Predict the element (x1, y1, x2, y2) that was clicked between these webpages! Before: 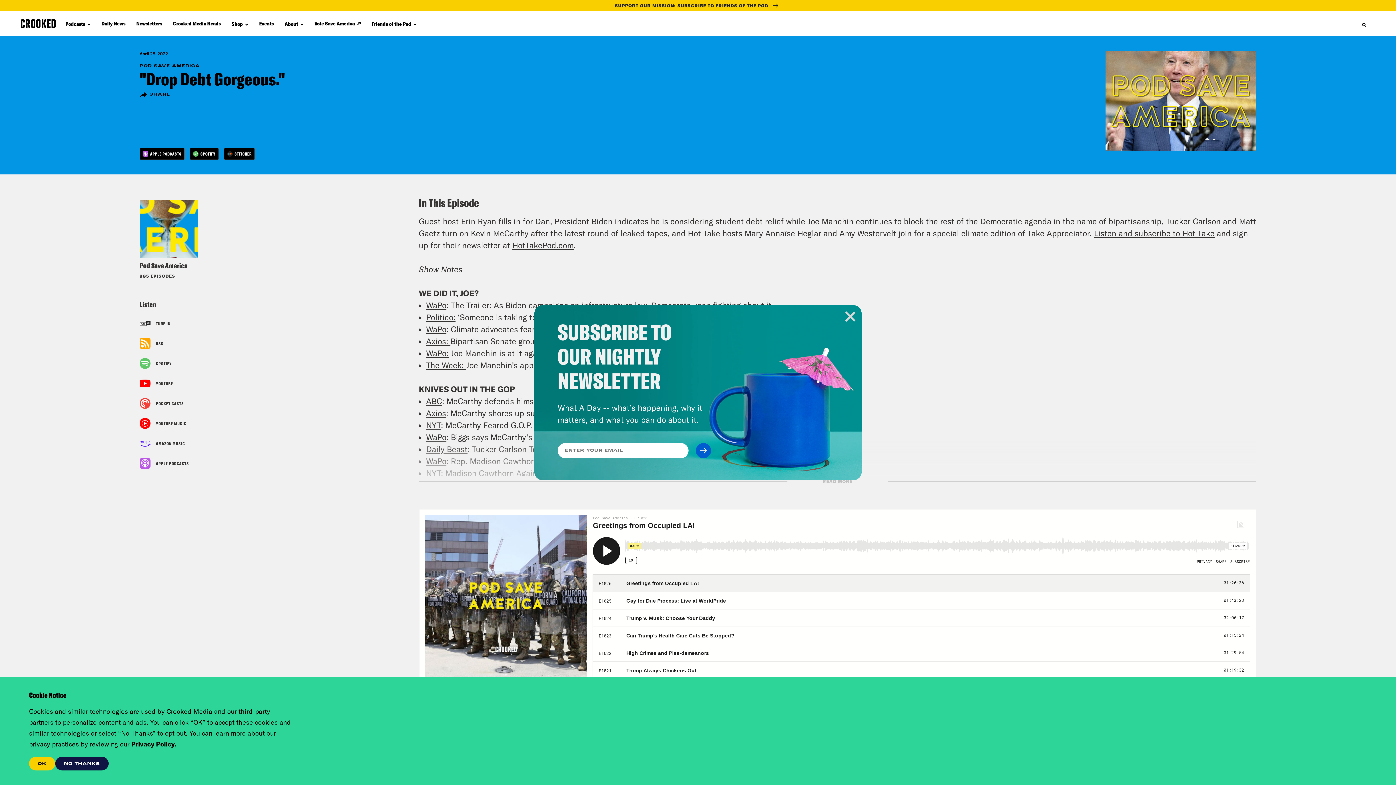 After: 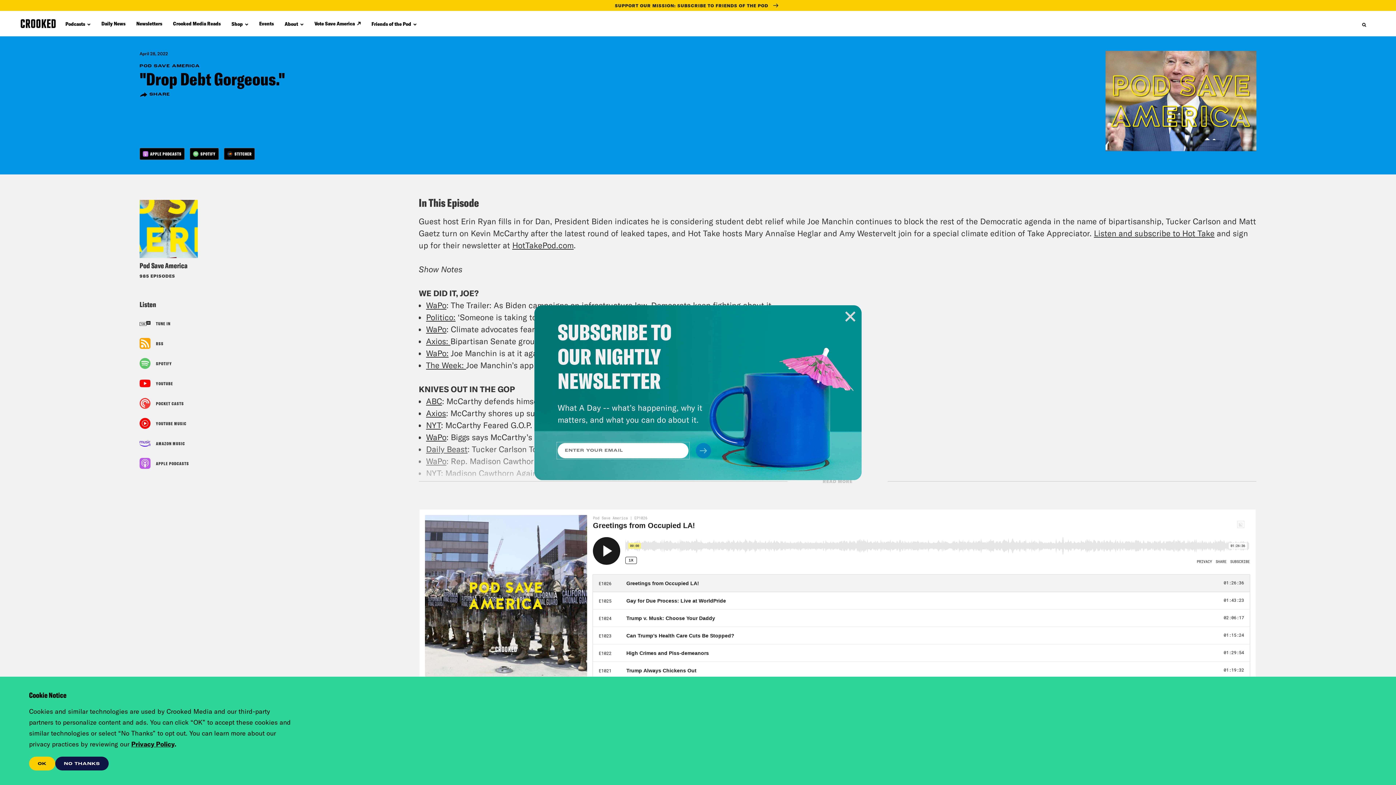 Action: bbox: (695, 443, 711, 458)